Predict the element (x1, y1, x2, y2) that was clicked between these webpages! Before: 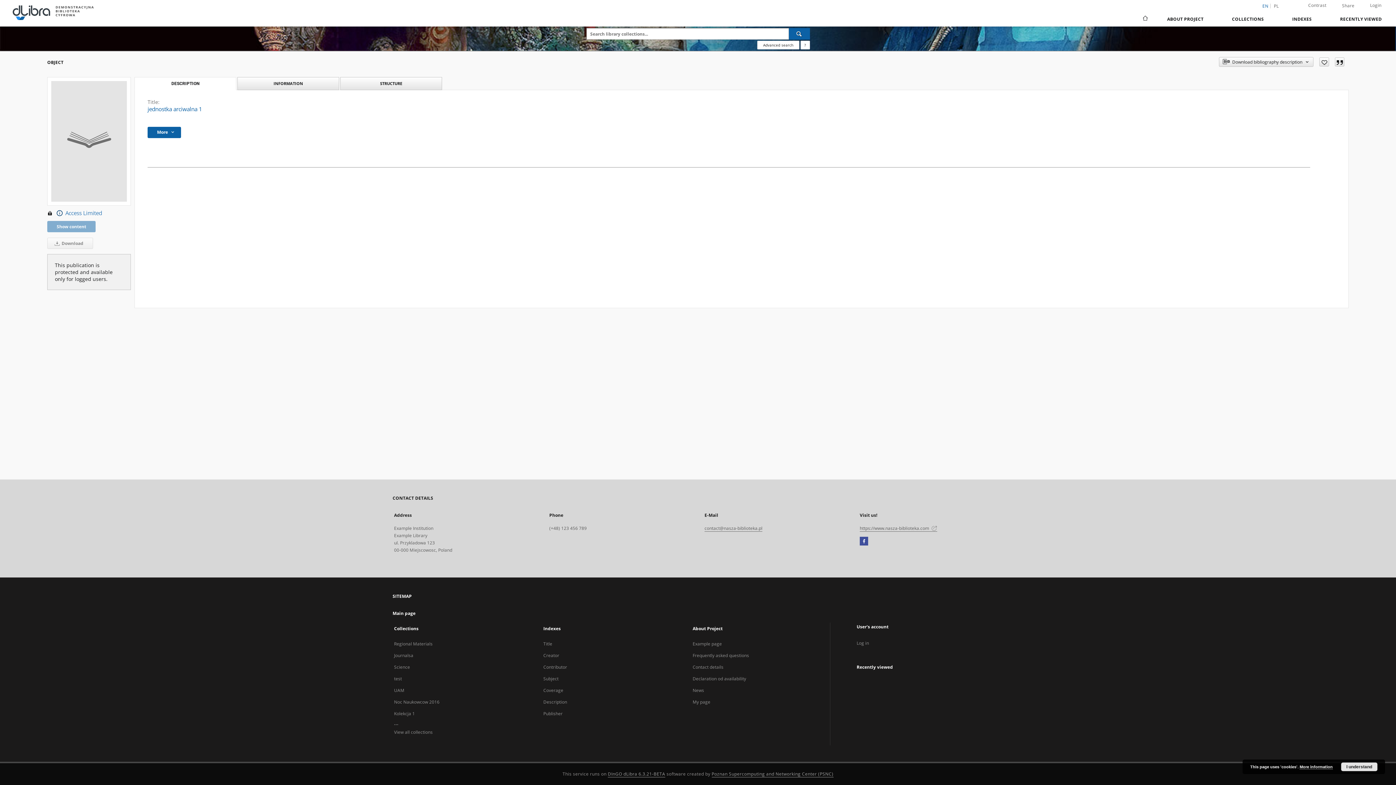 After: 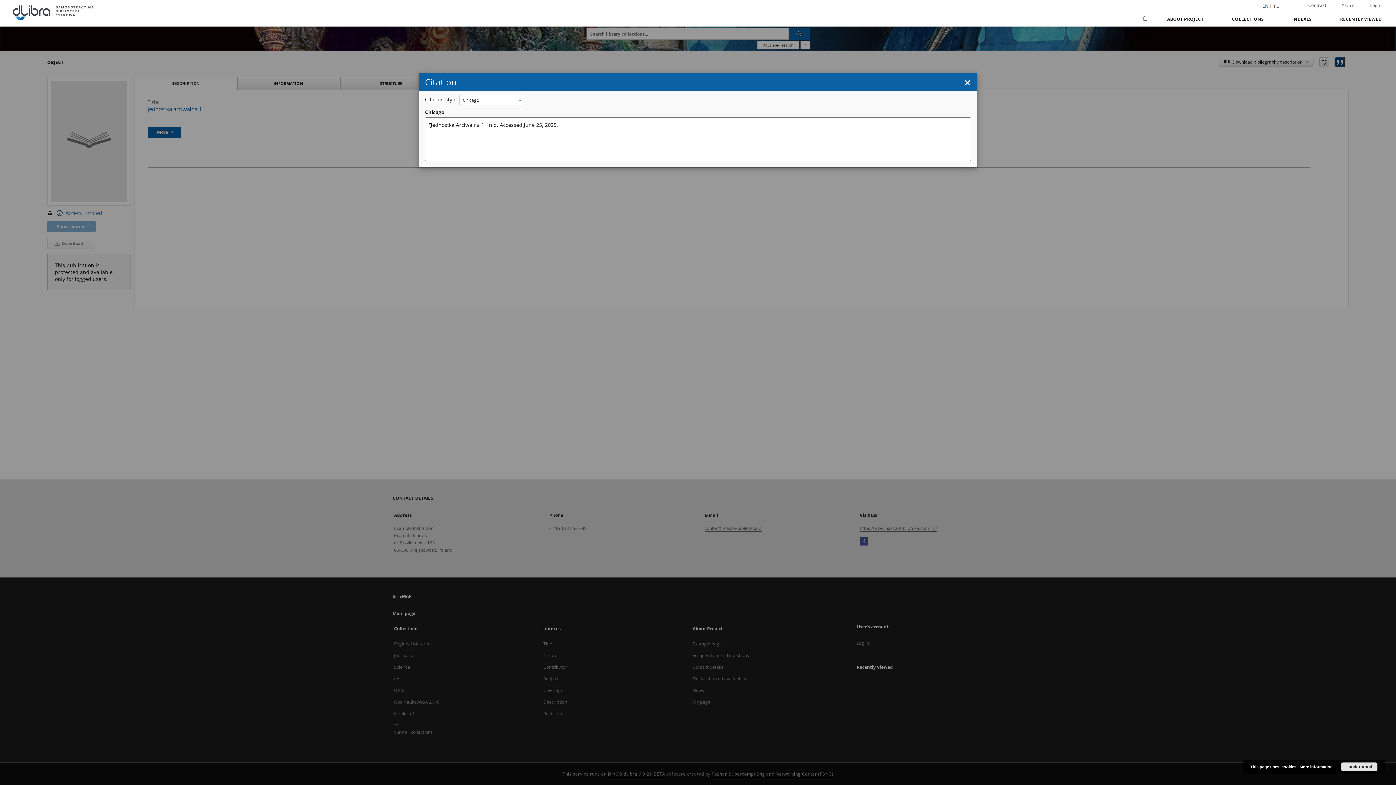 Action: bbox: (1335, 57, 1344, 66)